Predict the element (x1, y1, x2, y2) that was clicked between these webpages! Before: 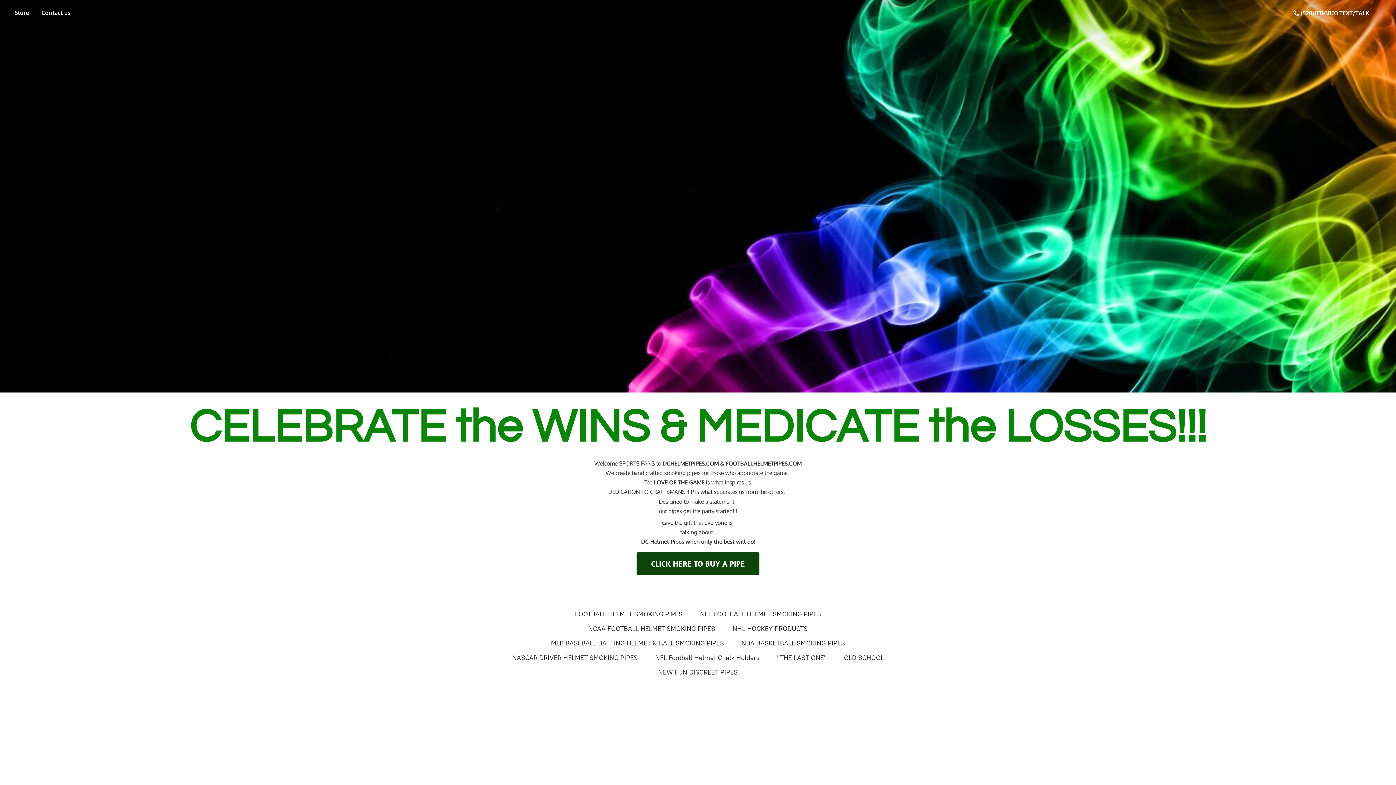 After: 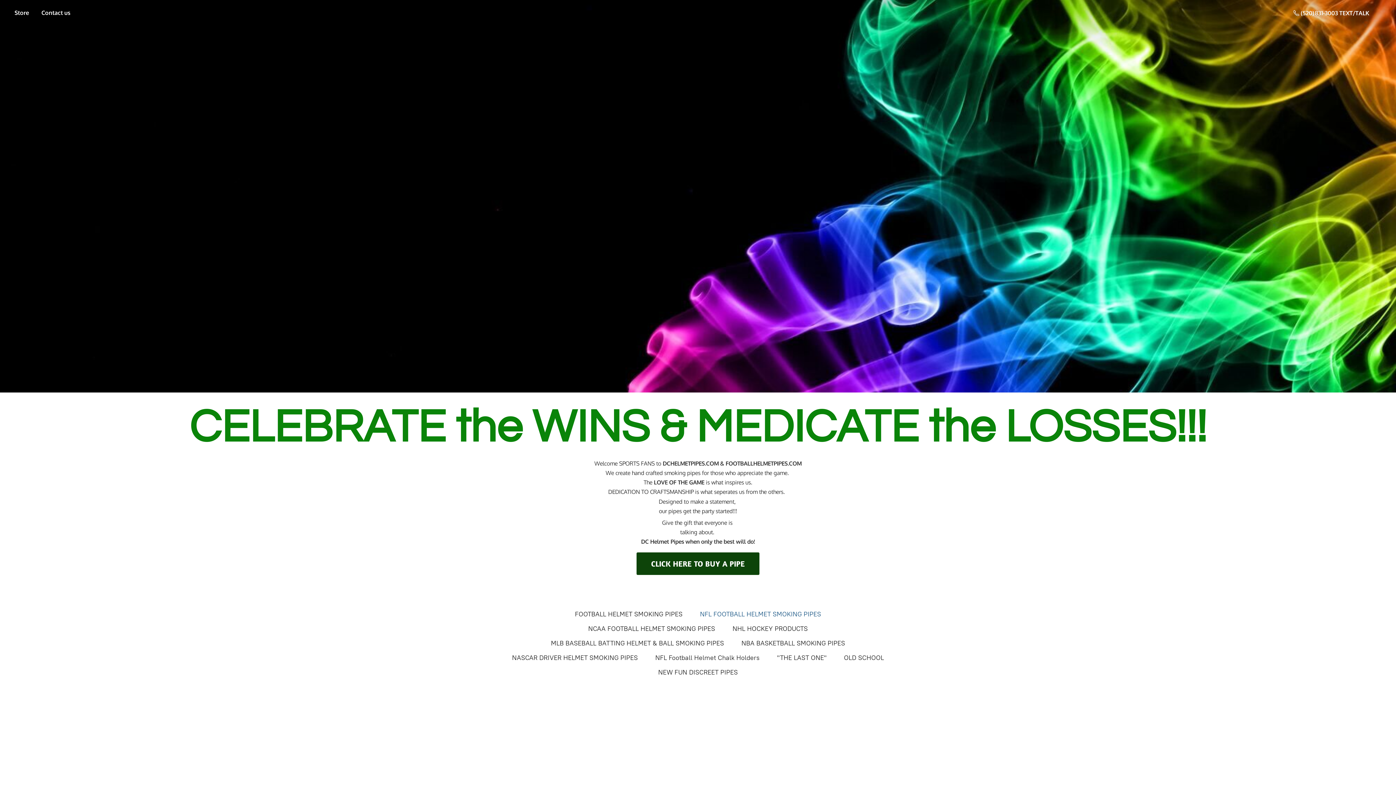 Action: label: NFL FOOTBALL HELMET SMOKING PIPES bbox: (700, 608, 821, 620)